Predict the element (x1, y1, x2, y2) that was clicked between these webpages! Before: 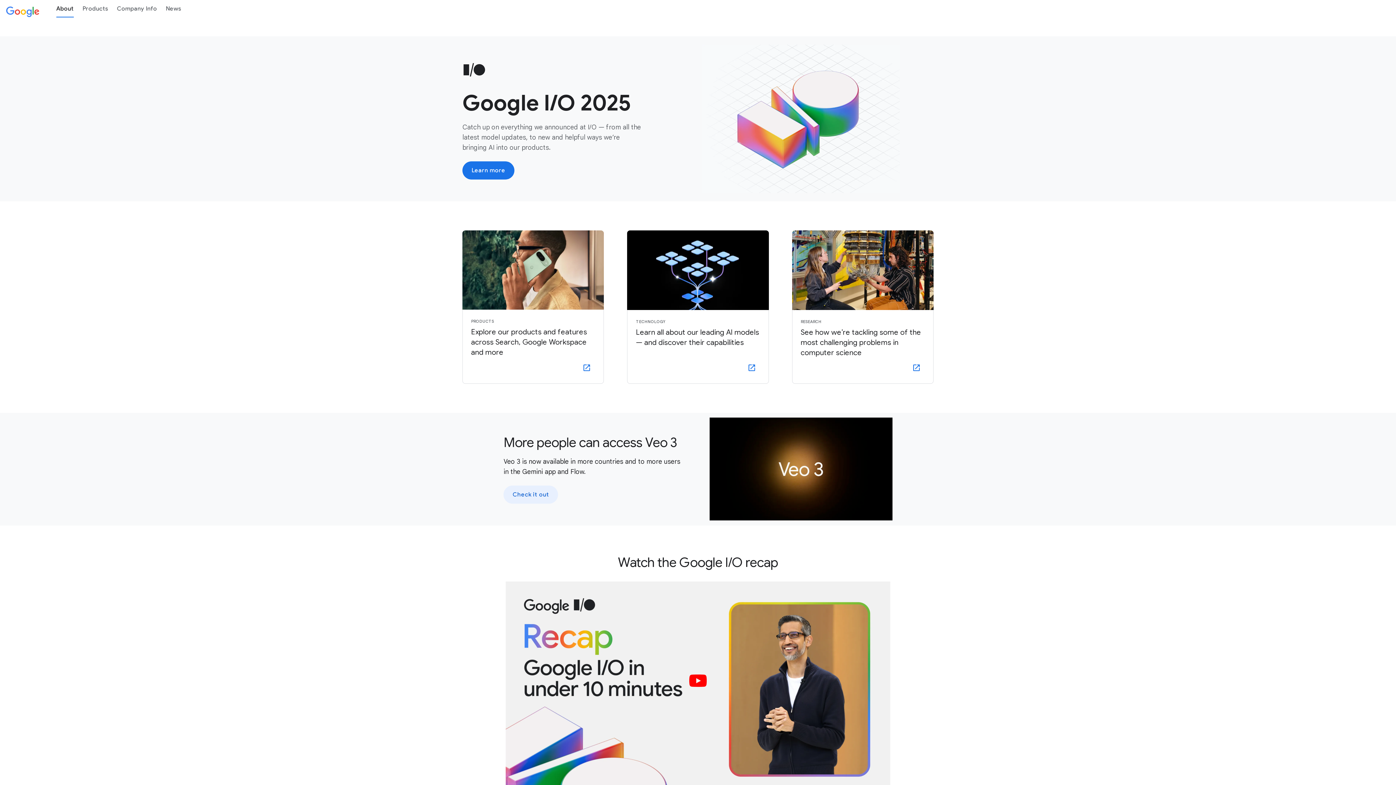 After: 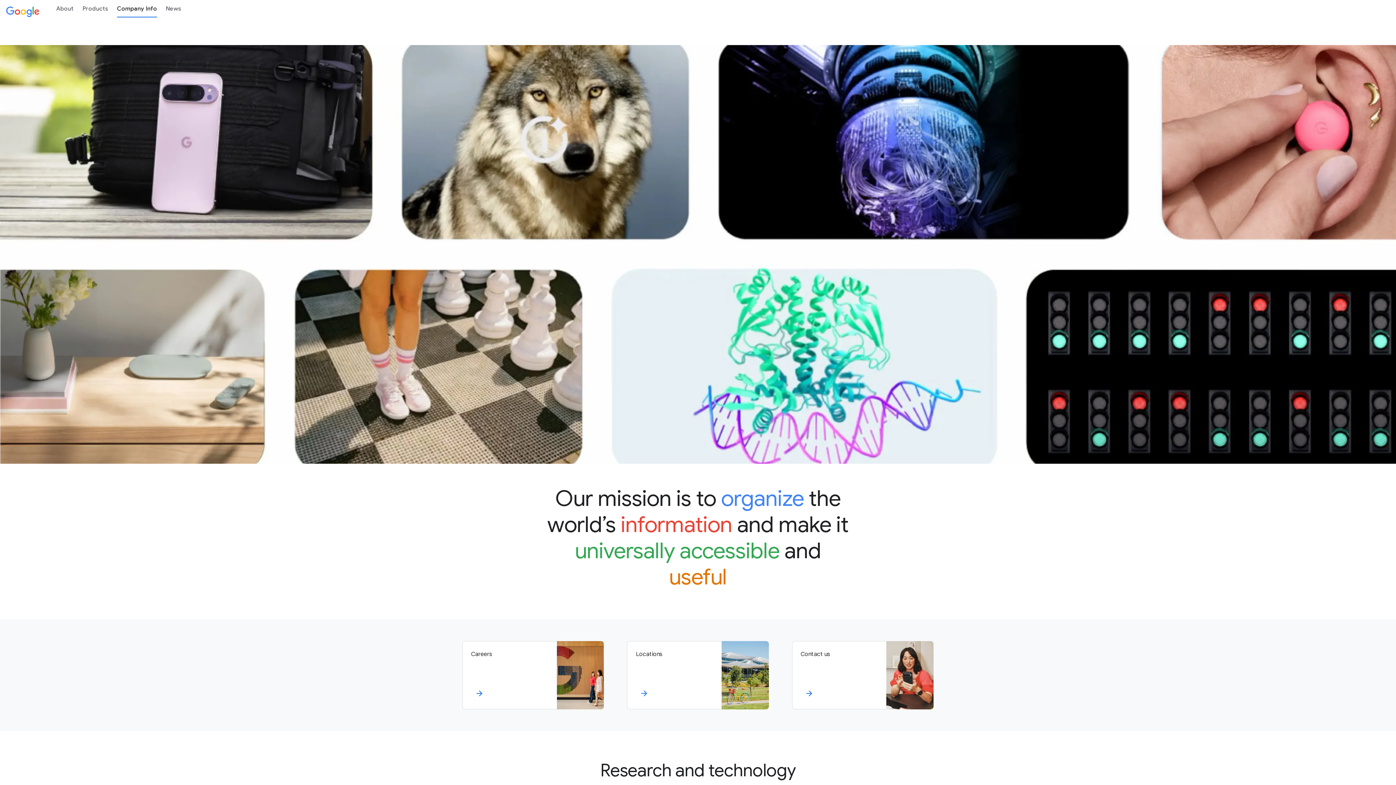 Action: bbox: (112, 0, 161, 17) label: Company Info